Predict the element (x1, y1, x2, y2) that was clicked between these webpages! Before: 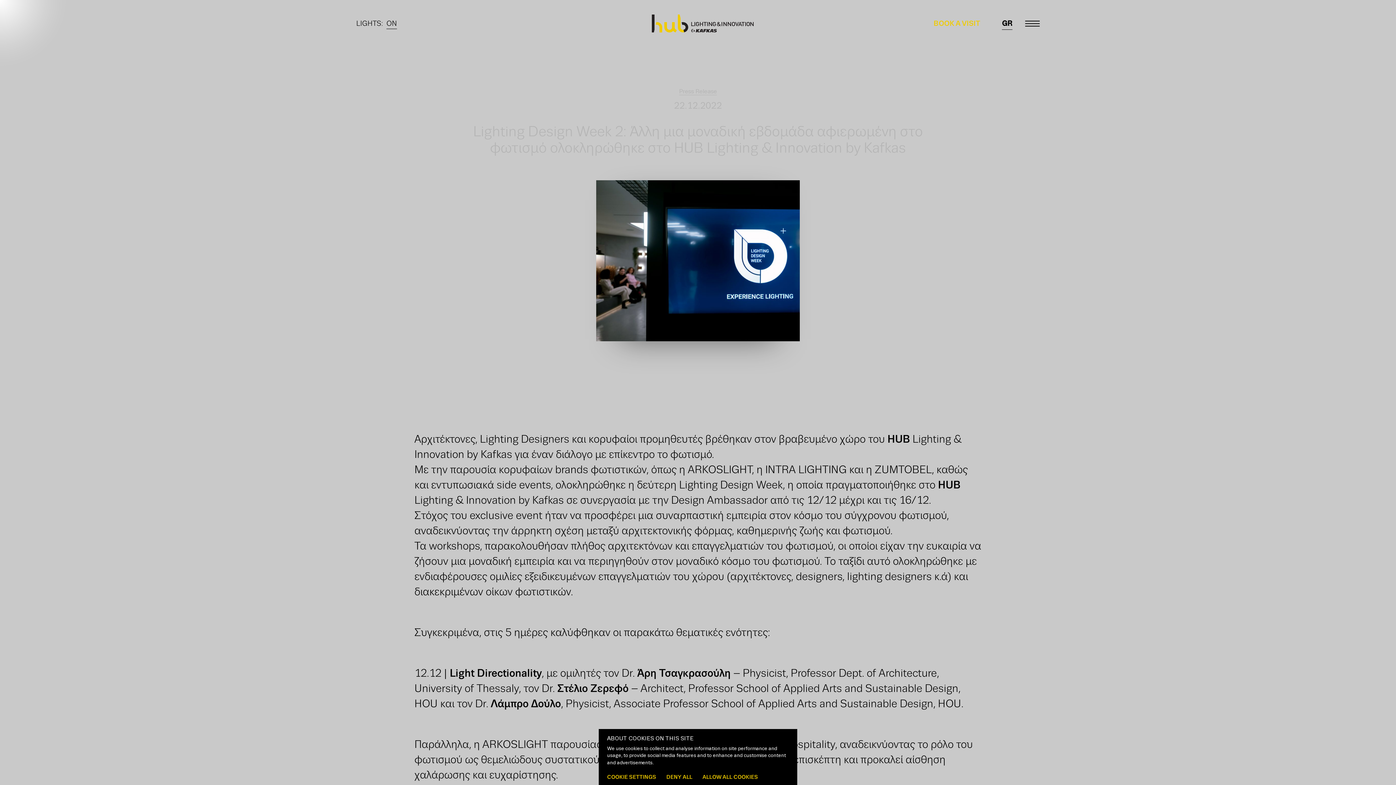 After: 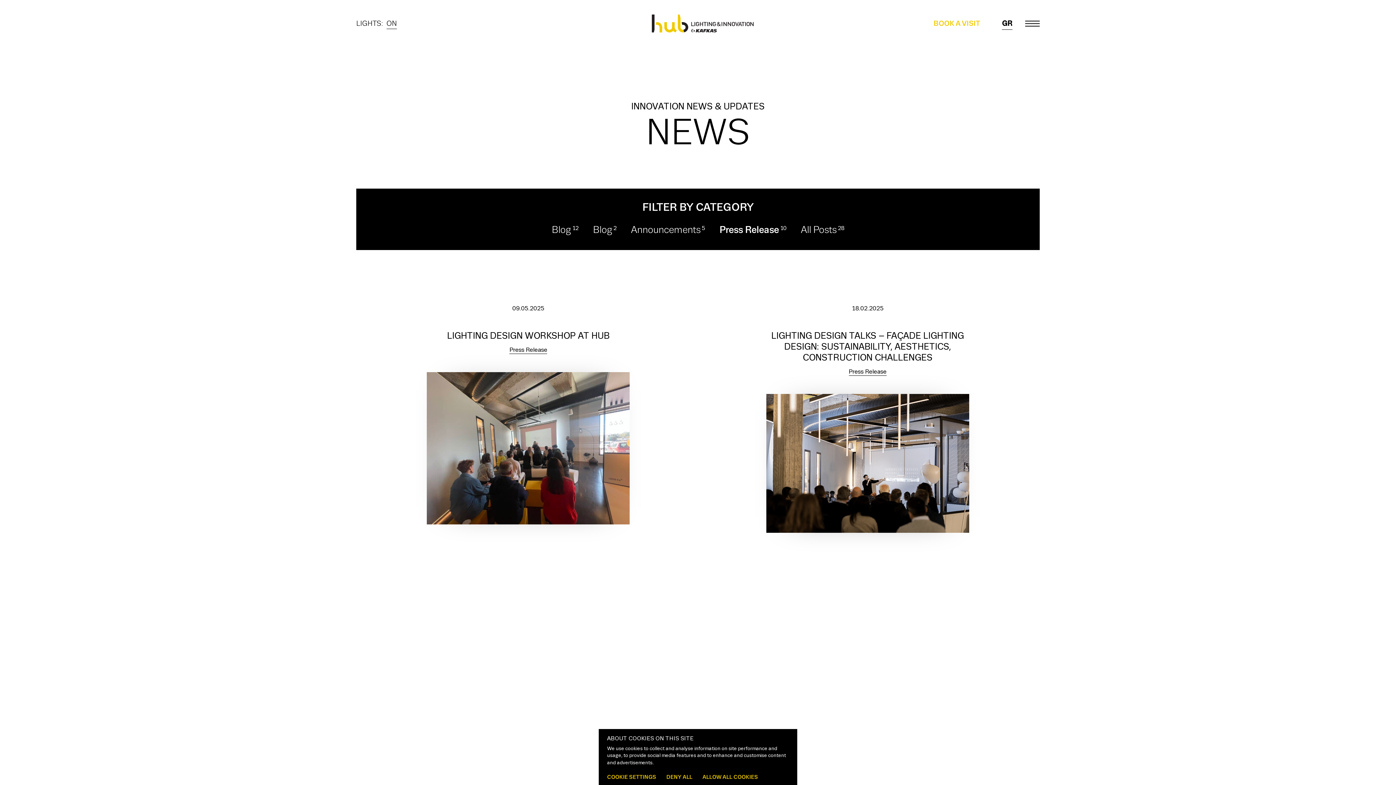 Action: bbox: (679, 89, 717, 94) label: Press Release